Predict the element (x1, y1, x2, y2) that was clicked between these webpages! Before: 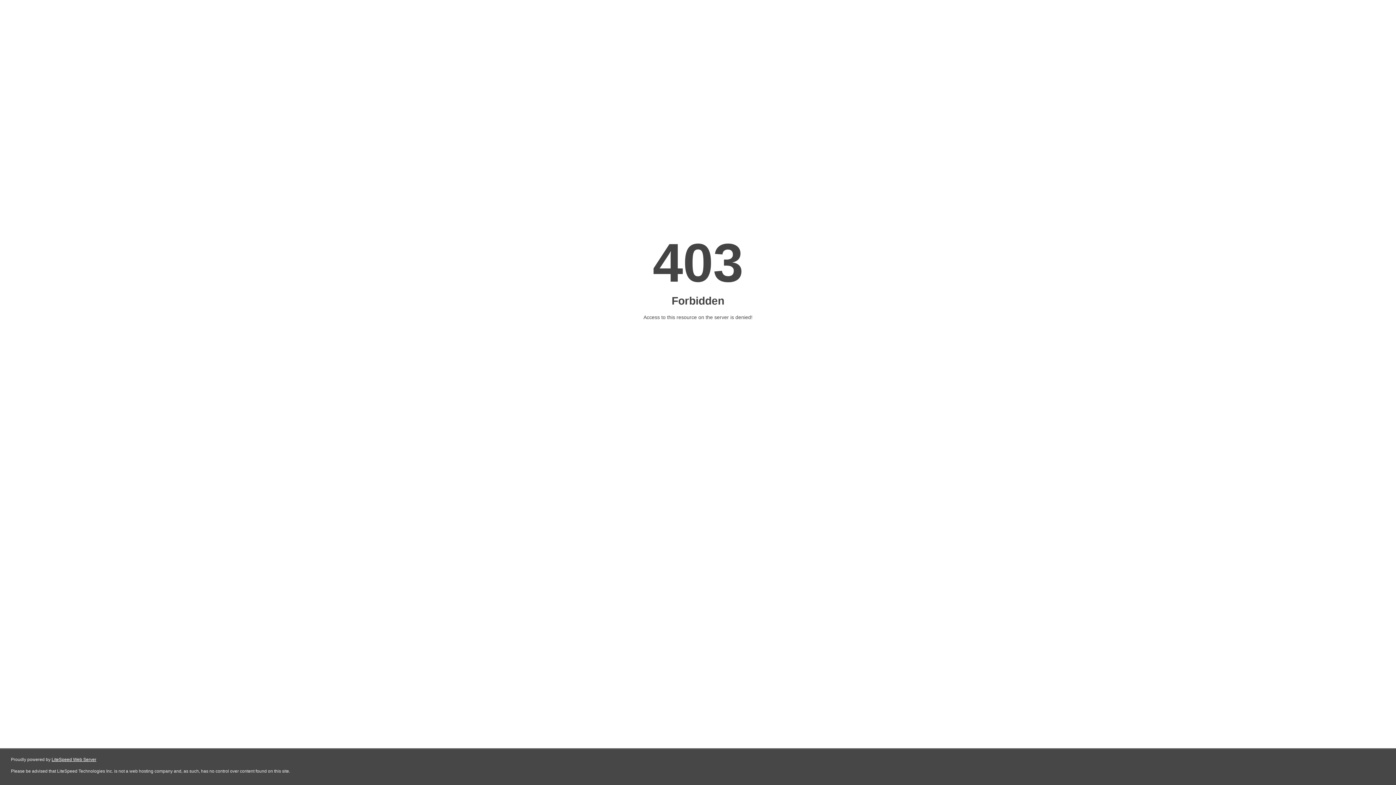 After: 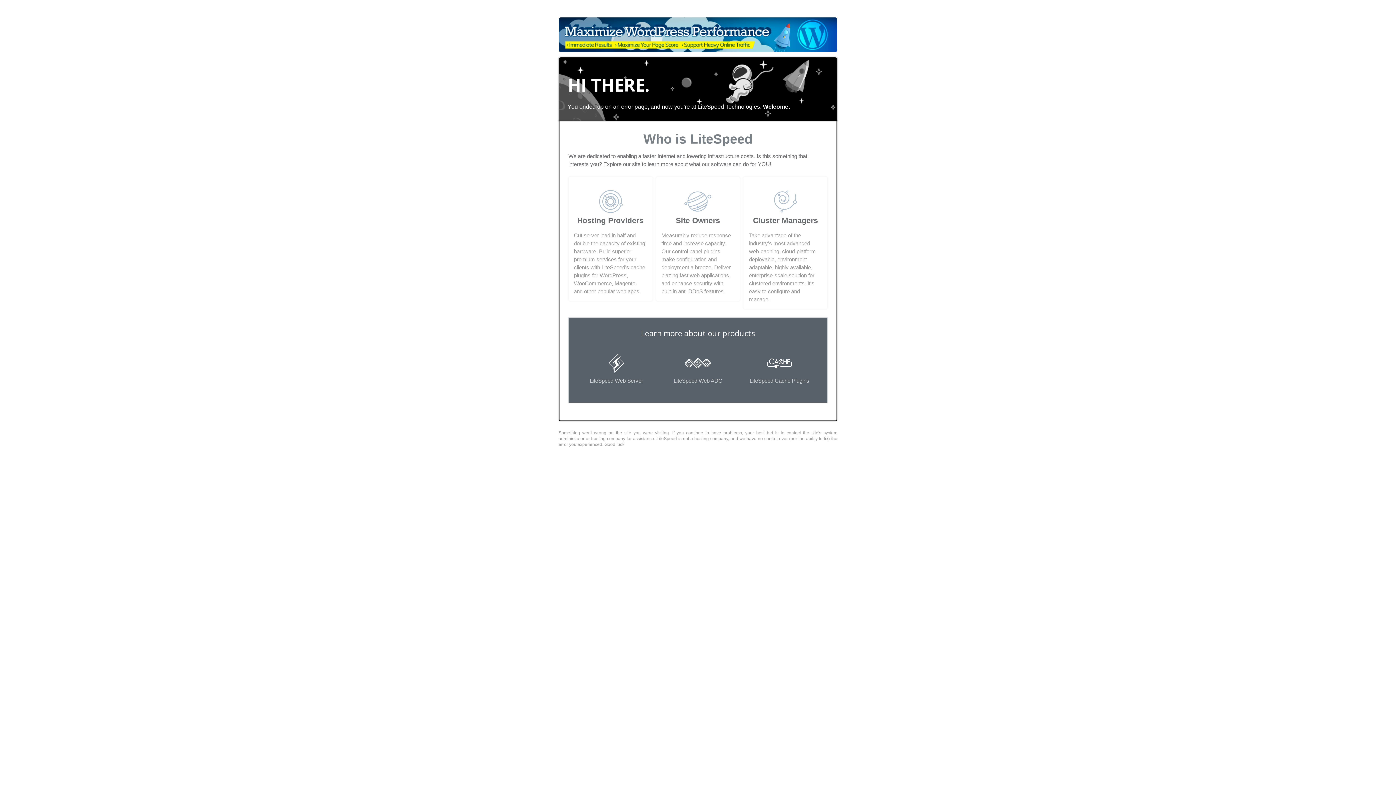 Action: bbox: (51, 757, 96, 762) label: LiteSpeed Web Server